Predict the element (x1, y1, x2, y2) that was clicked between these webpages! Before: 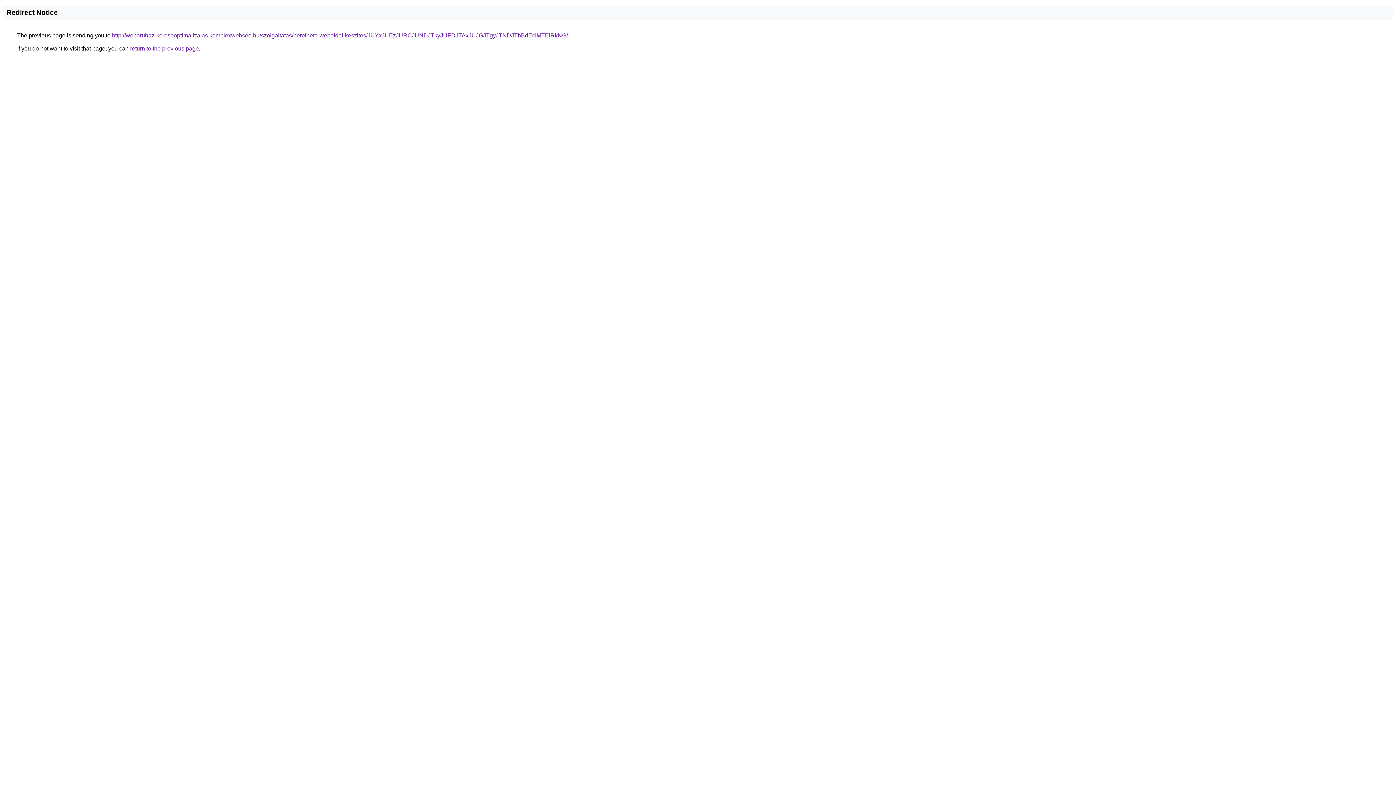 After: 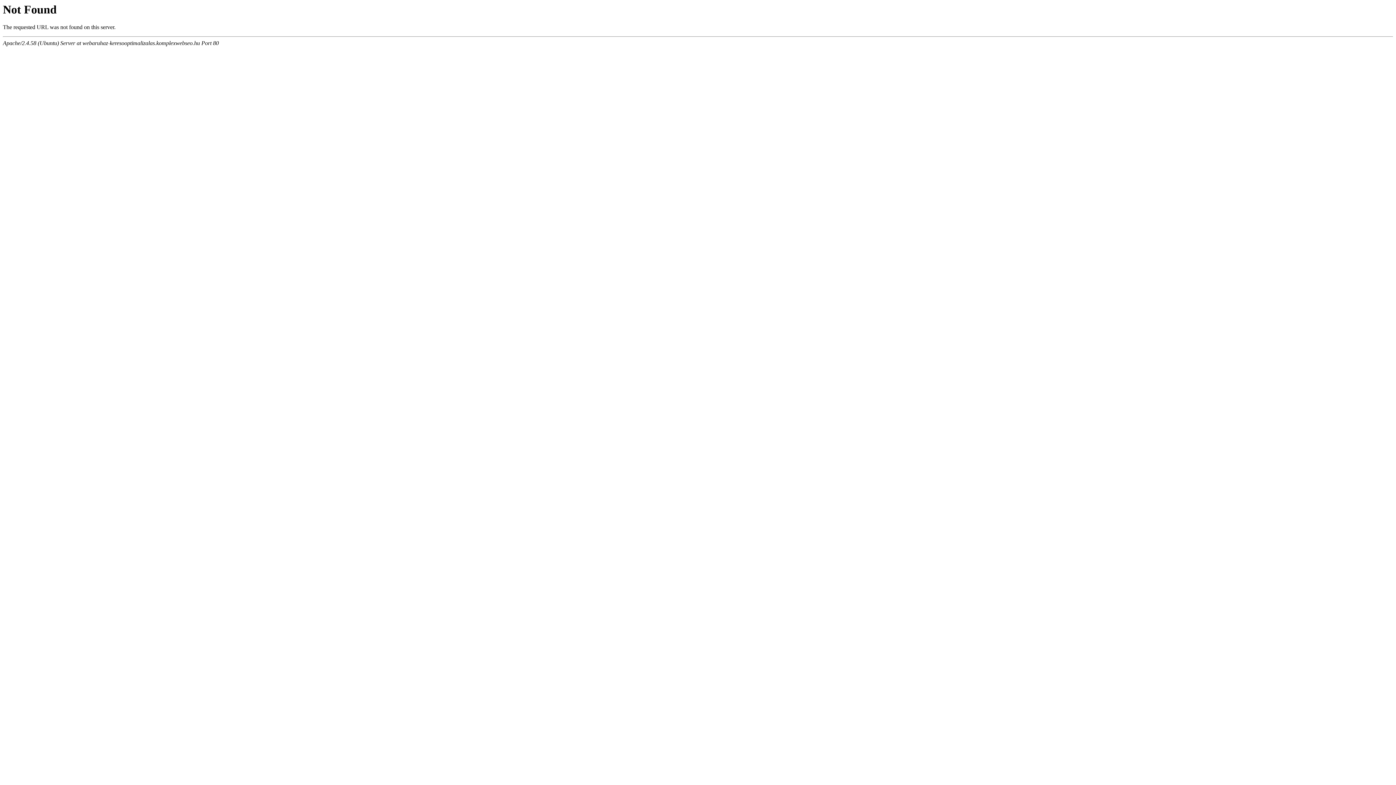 Action: bbox: (112, 32, 568, 38) label: http://webaruhaz-keresooptimalizalas.komplexwebseo.hu/szolgaltatas/berelheto-weboldal-keszites/JUYxJUEzJURCJUNDJTkyJUFDJTAxJUJGJTgyJTNDJThBdEclMTElRkNG/